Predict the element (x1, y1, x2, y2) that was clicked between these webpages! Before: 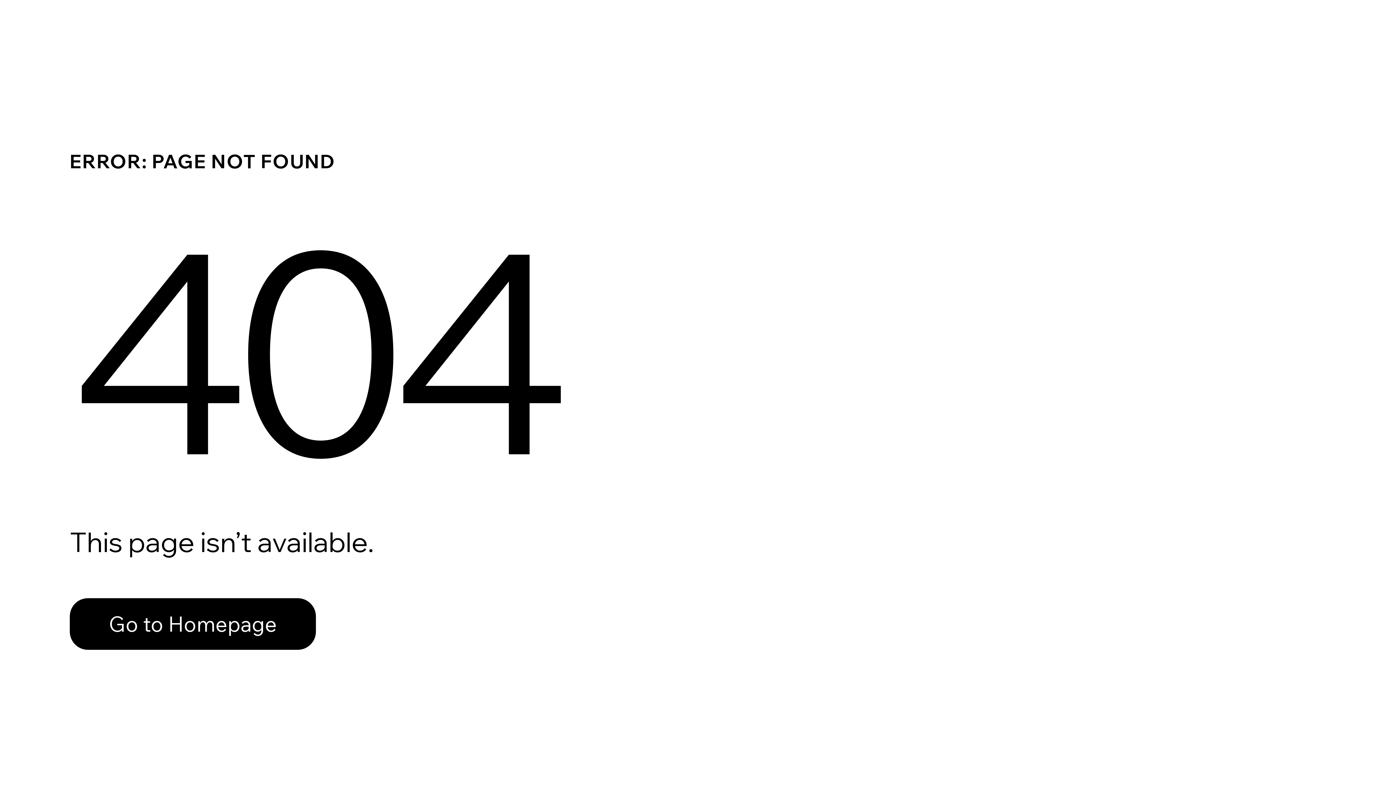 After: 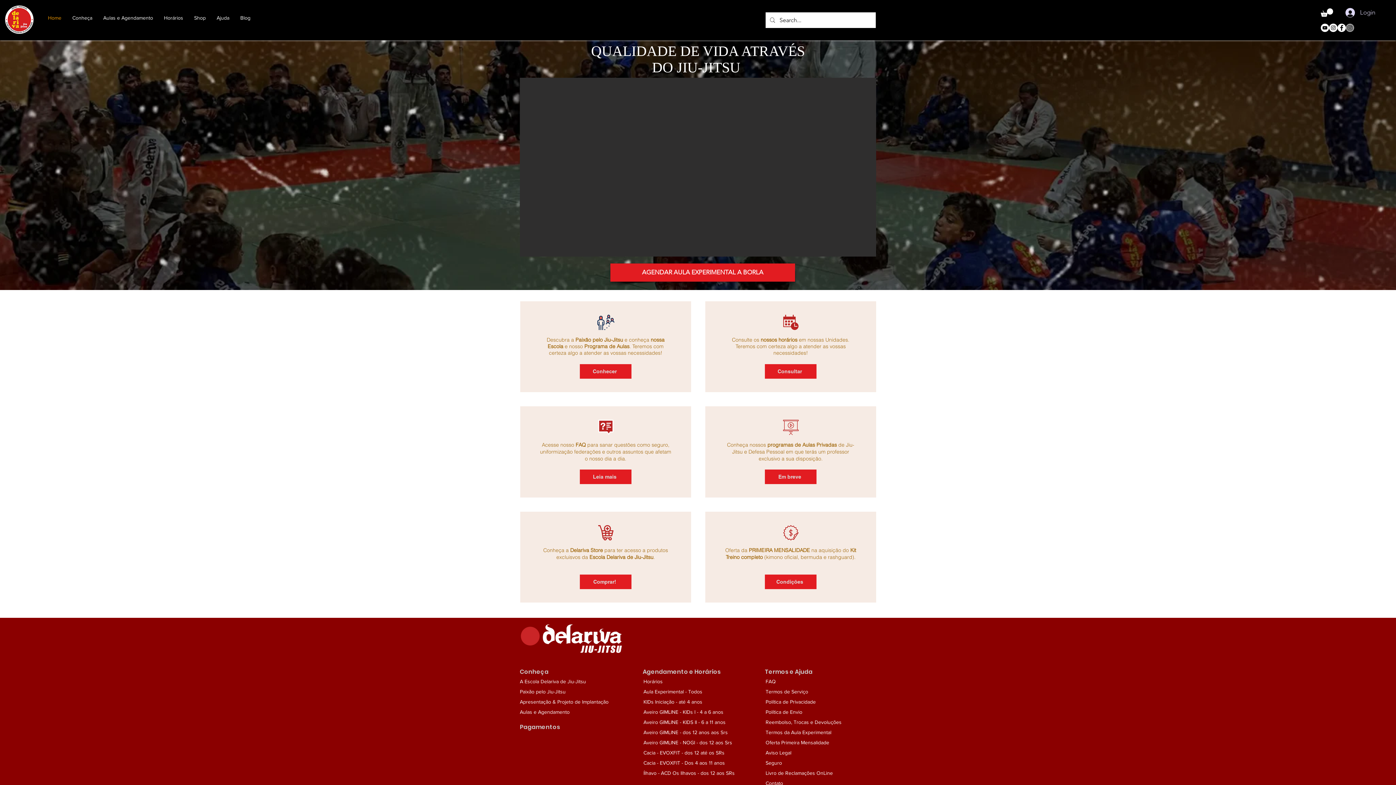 Action: label: Go to Homepage bbox: (69, 582, 768, 659)